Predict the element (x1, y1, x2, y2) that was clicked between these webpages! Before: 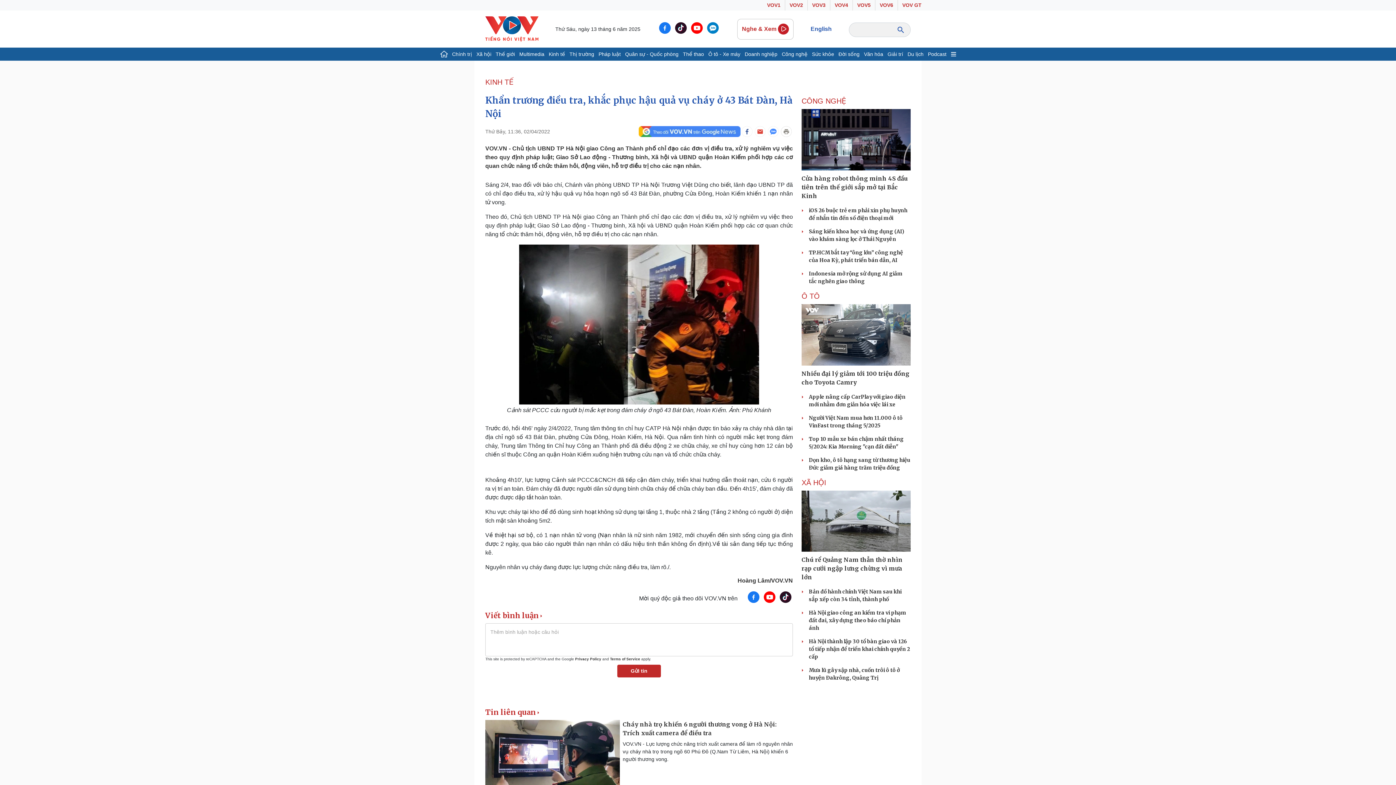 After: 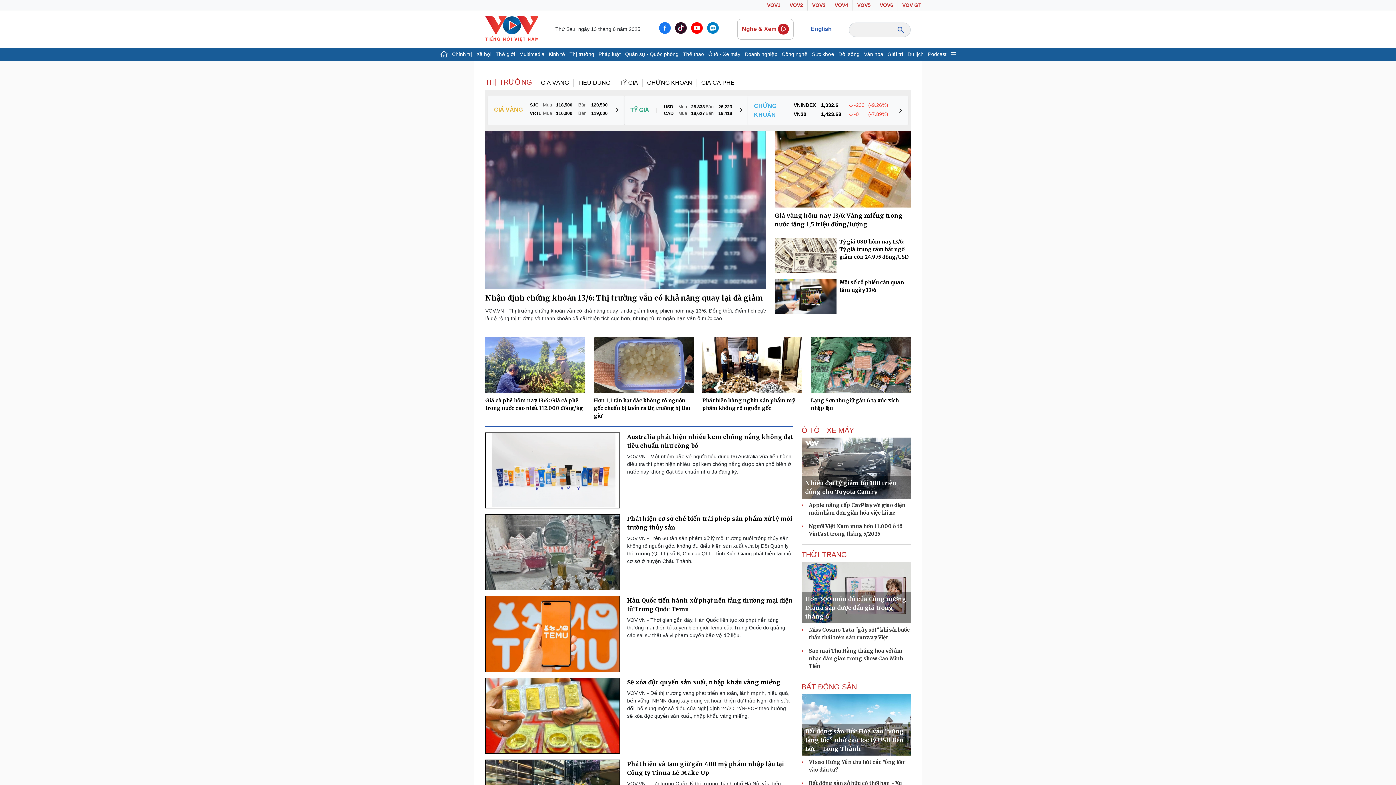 Action: label: Thị trường bbox: (567, 47, 596, 60)